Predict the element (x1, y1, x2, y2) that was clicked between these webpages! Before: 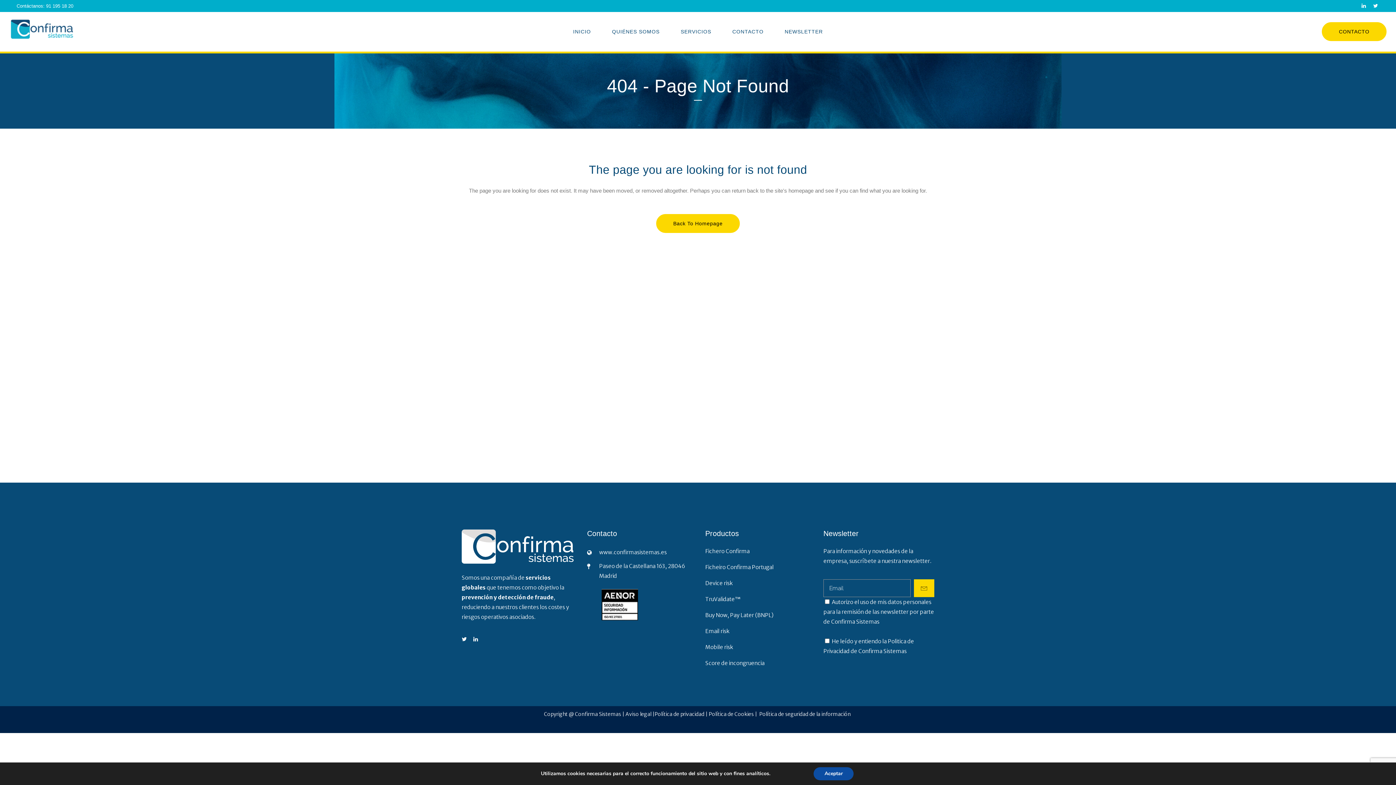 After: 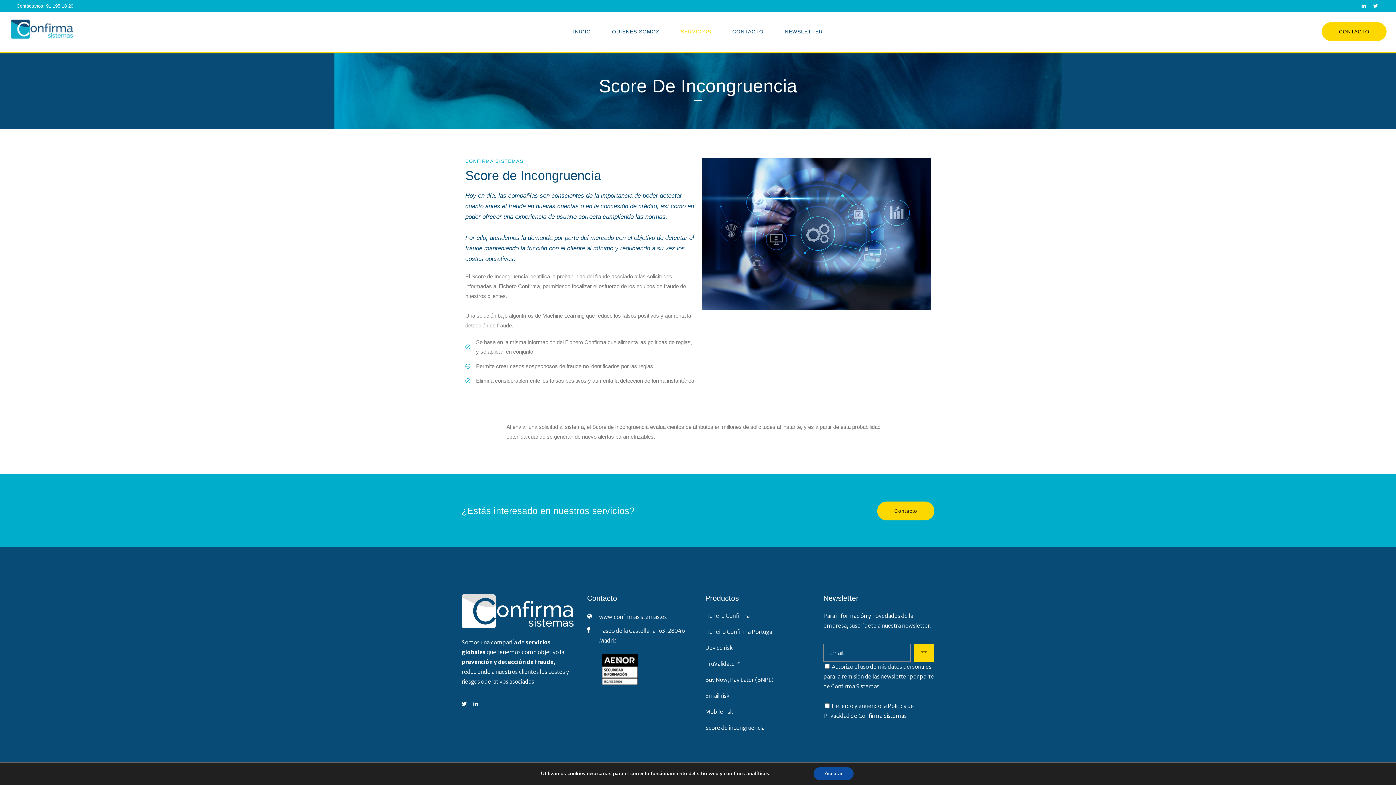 Action: bbox: (705, 658, 814, 668) label: Score de incongruencia